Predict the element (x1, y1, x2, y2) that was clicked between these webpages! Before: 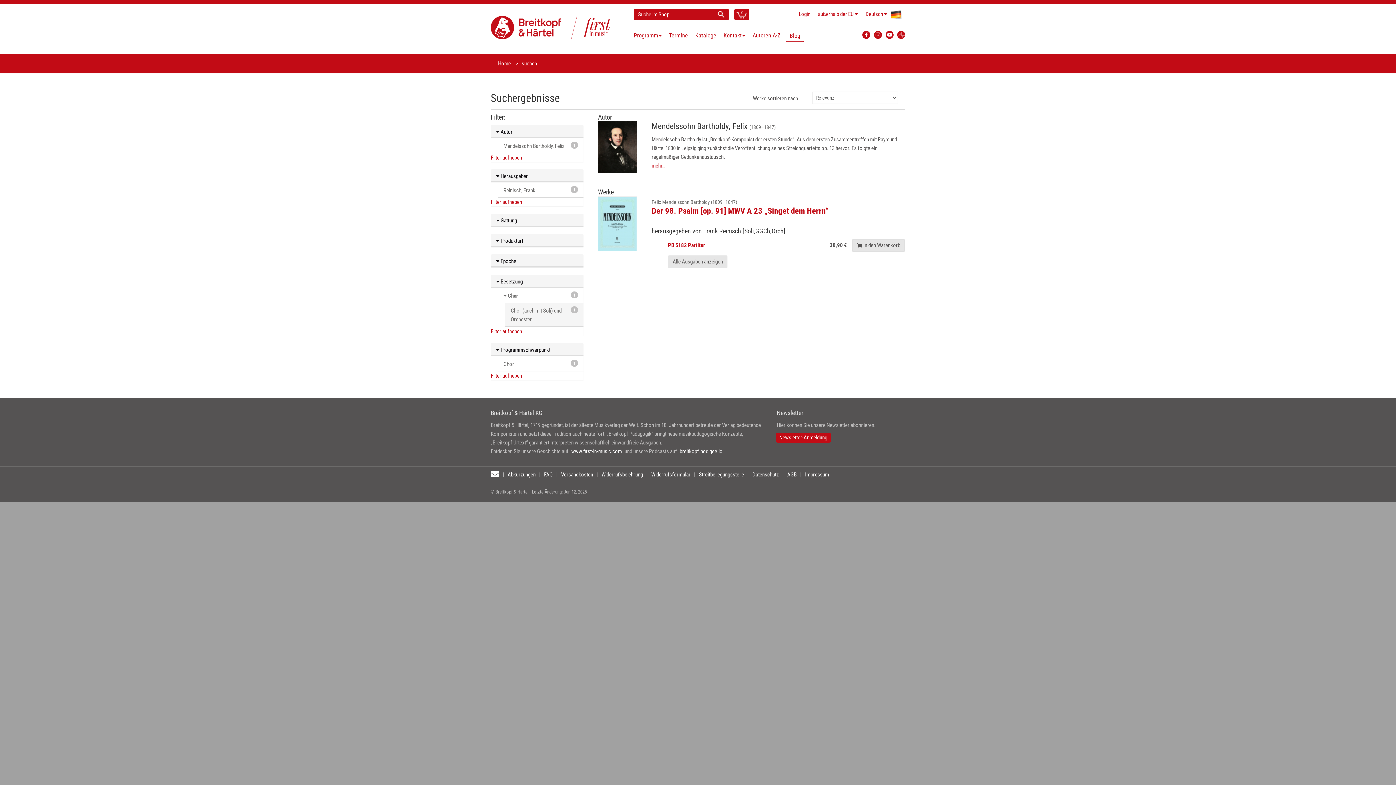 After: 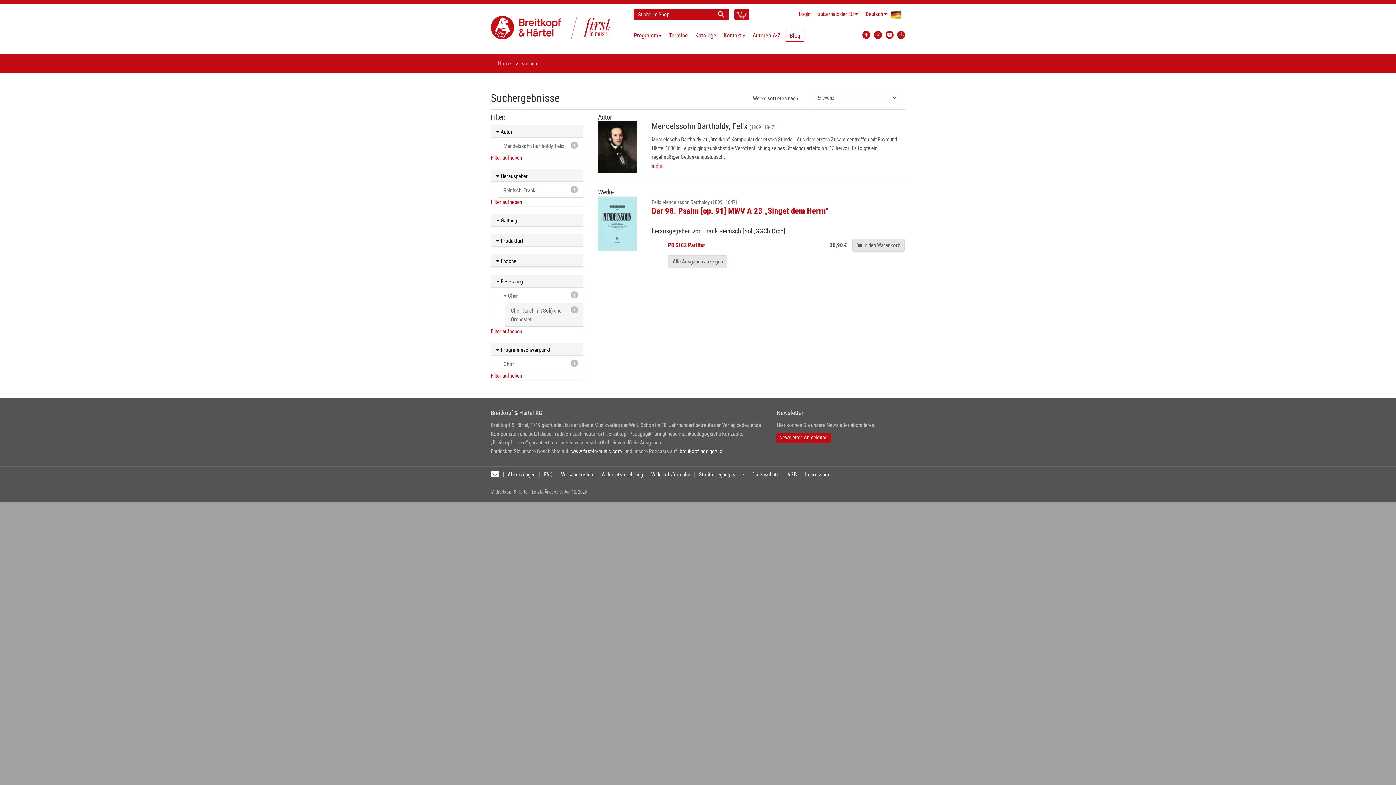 Action: label: 1
Chor (auch mit Soli) und Orchester bbox: (505, 302, 583, 326)